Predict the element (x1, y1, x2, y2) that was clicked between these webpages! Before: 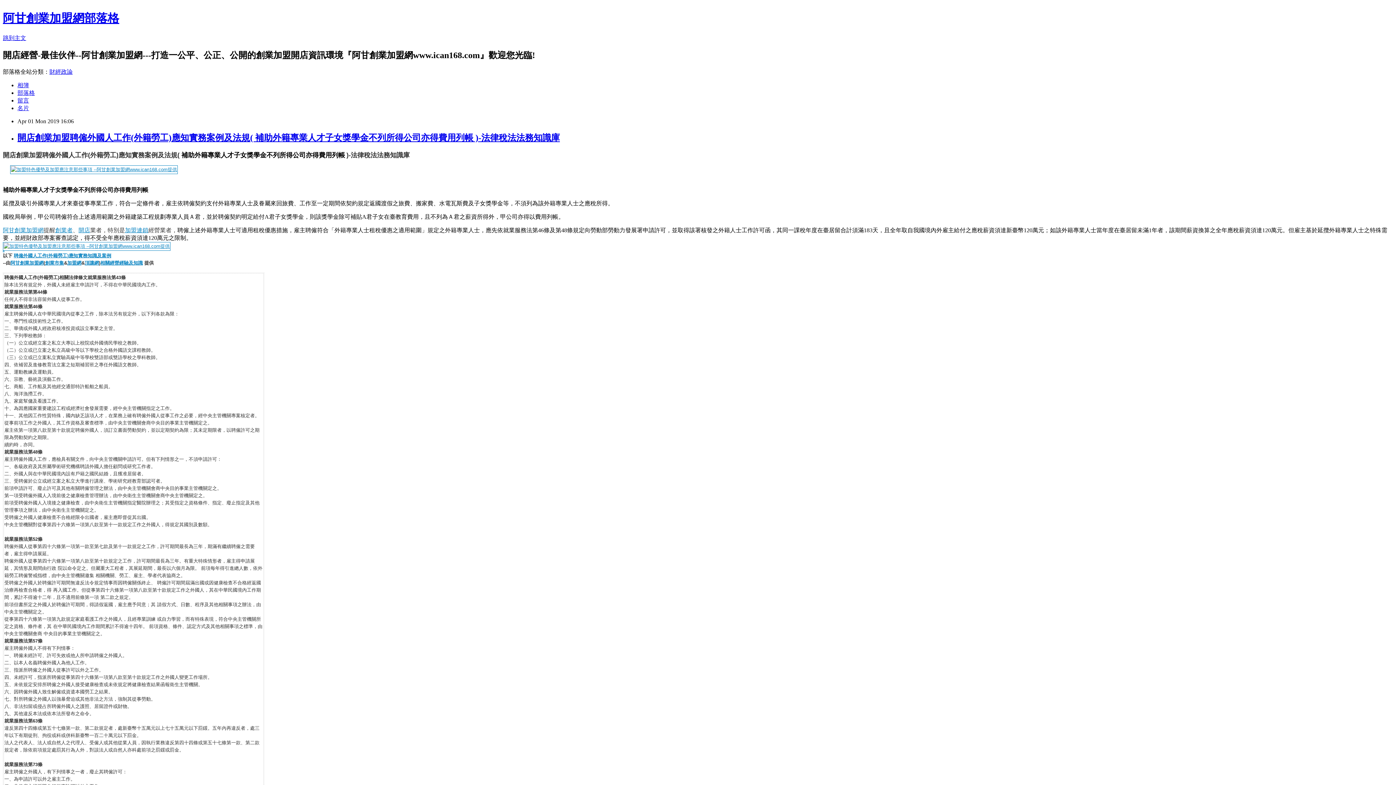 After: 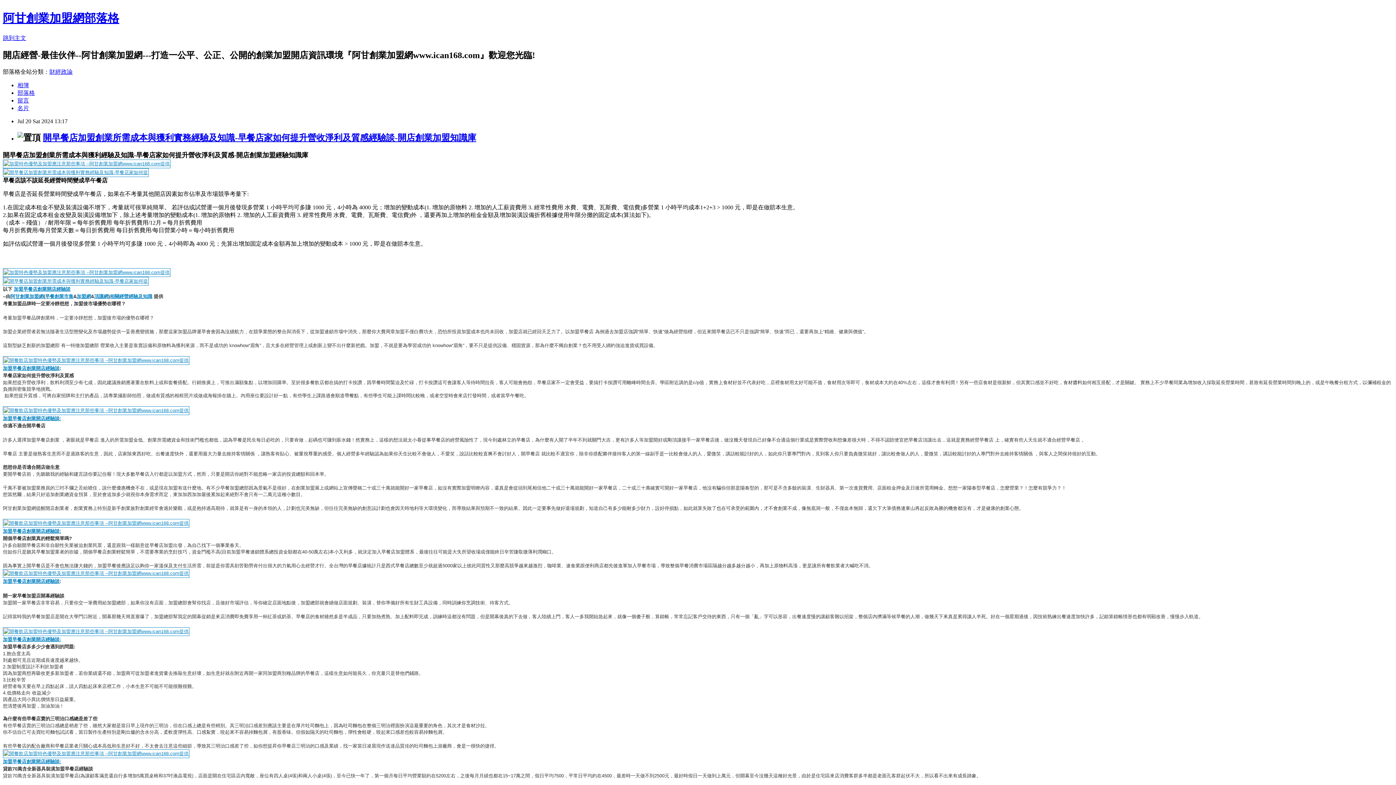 Action: bbox: (17, 89, 34, 95) label: 部落格